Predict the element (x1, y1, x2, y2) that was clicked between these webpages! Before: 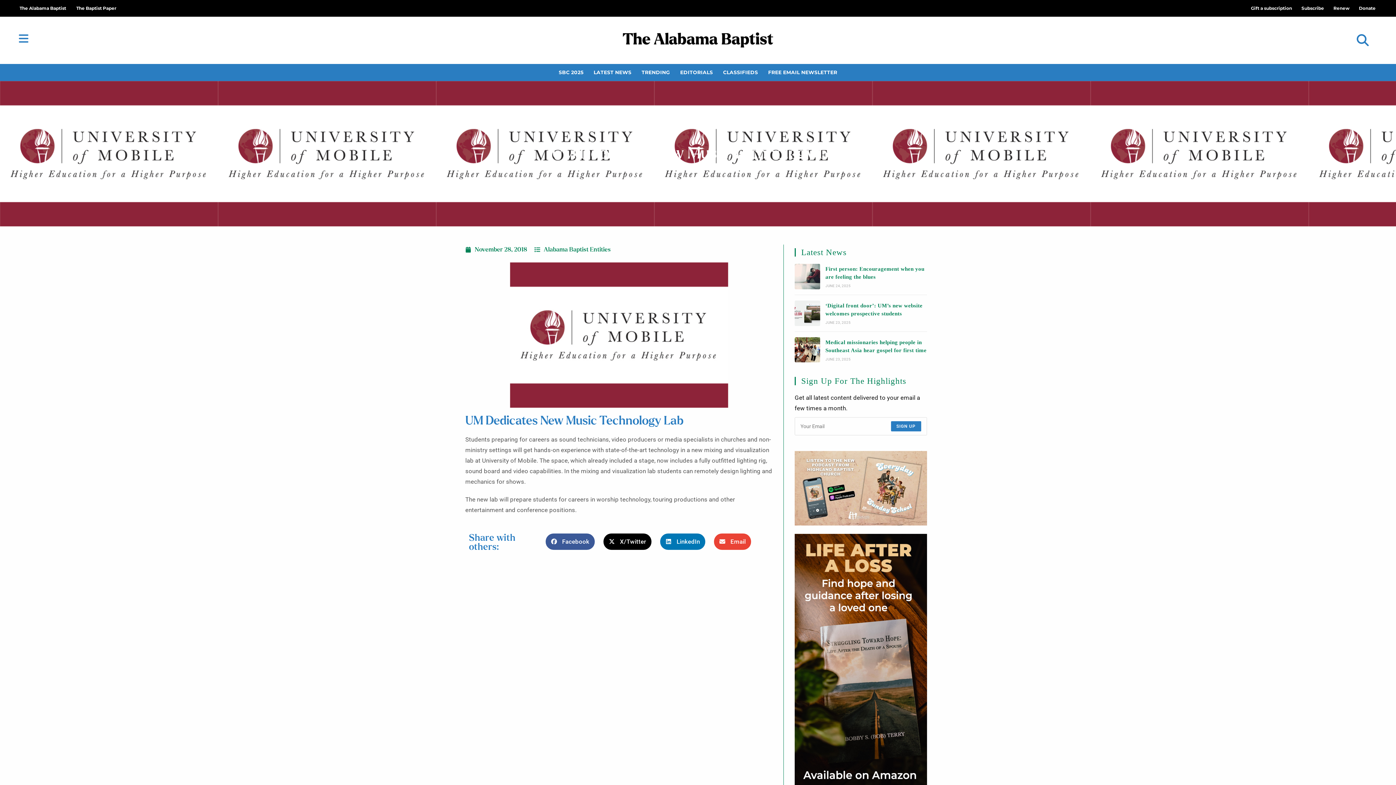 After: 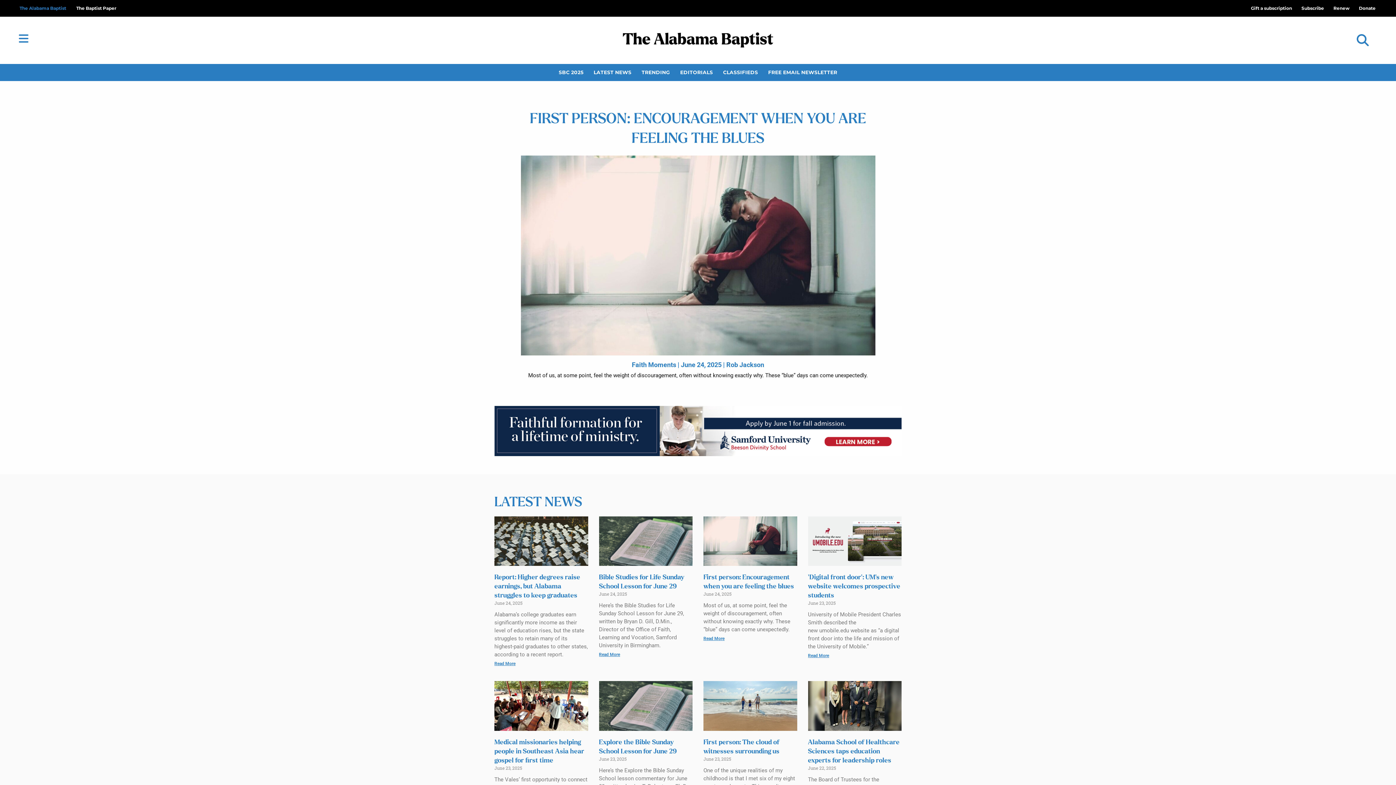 Action: label: The Alabama Baptist bbox: (14, 0, 71, 16)